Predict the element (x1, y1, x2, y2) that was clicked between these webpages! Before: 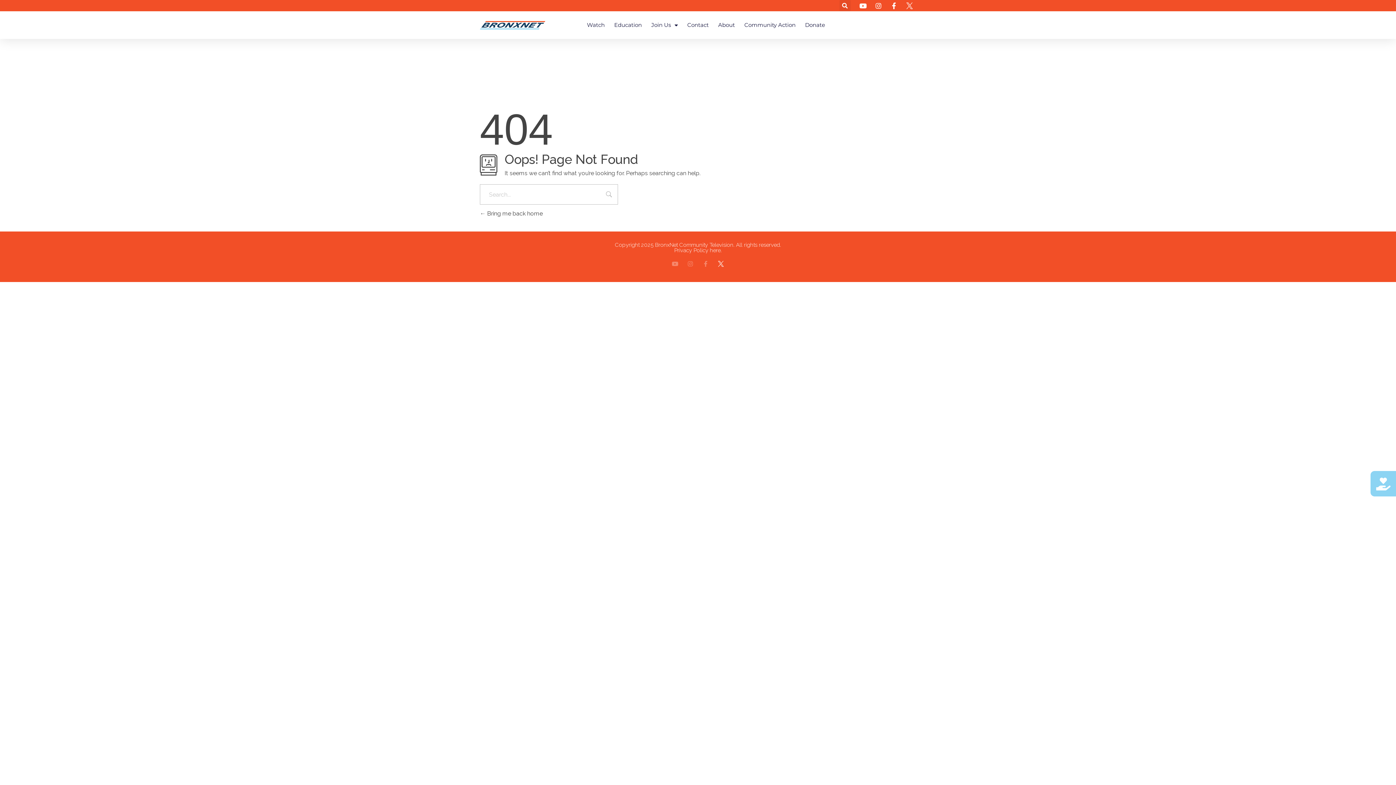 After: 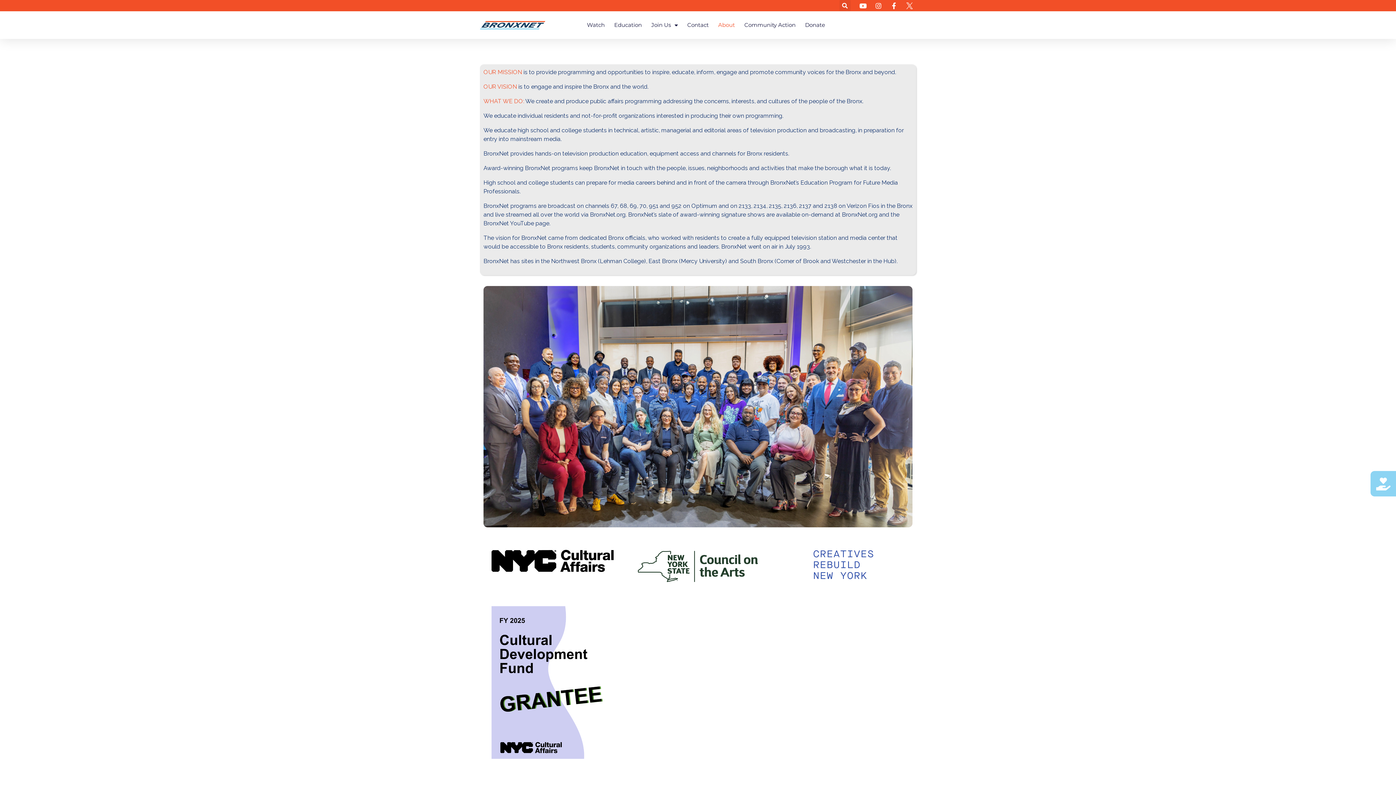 Action: label: About bbox: (718, 16, 735, 33)